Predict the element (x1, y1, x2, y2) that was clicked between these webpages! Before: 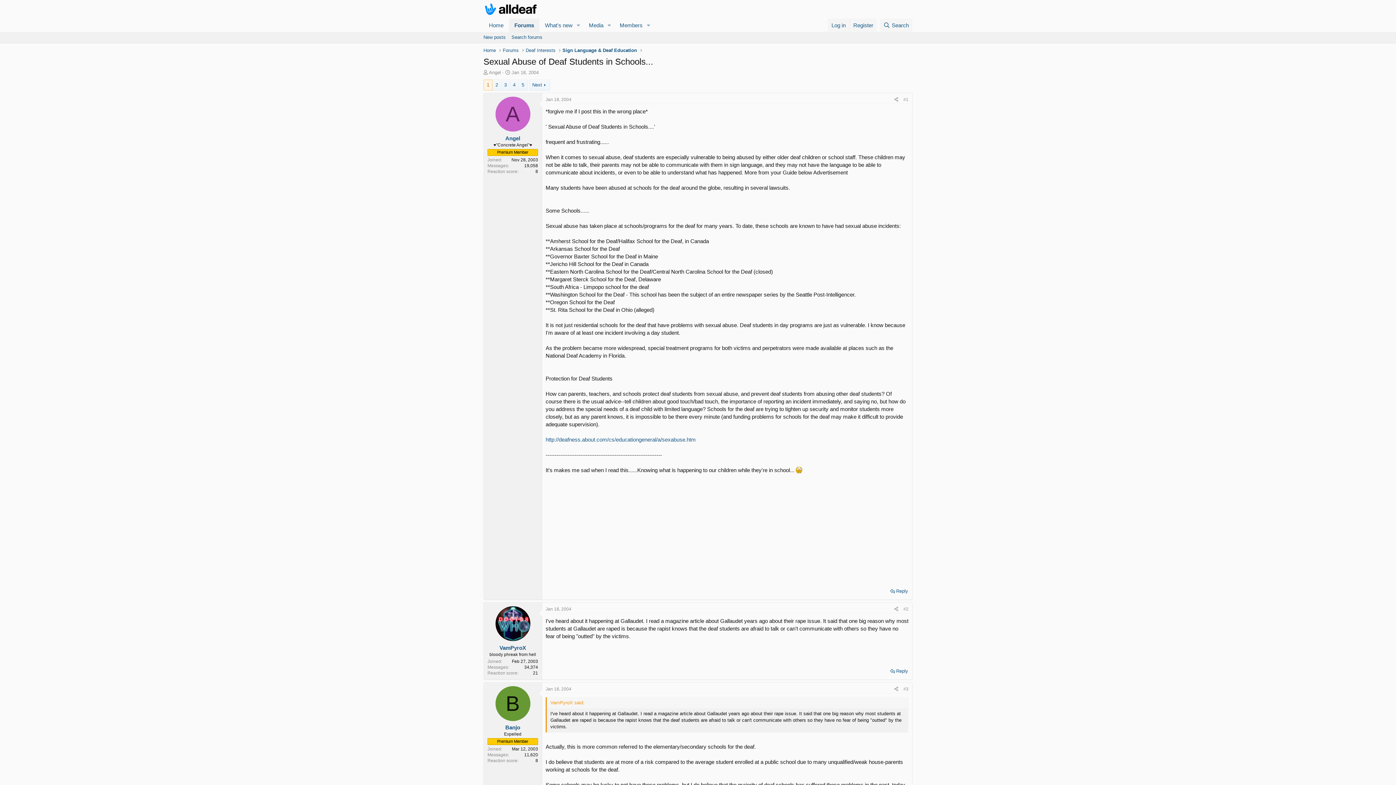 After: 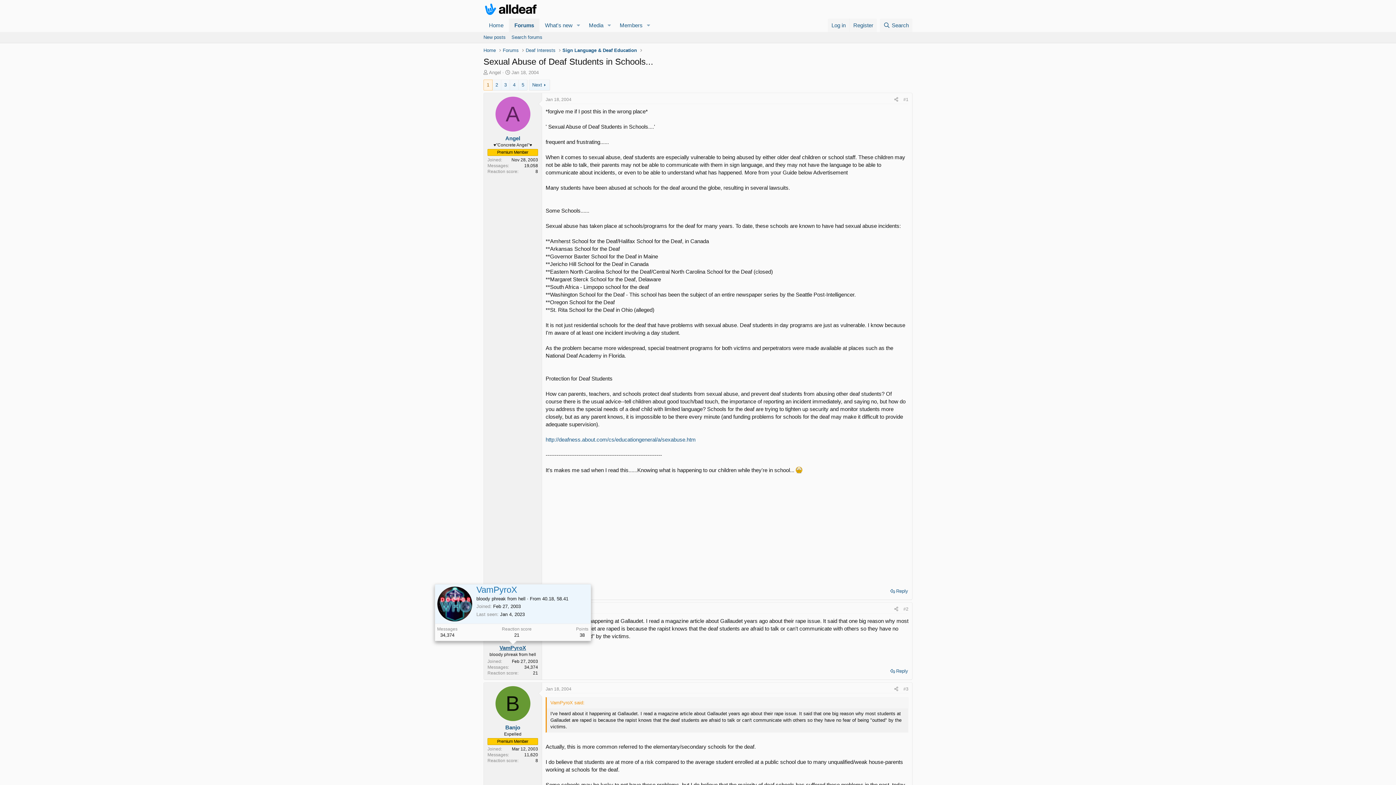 Action: bbox: (499, 644, 526, 651) label: VamPyroX